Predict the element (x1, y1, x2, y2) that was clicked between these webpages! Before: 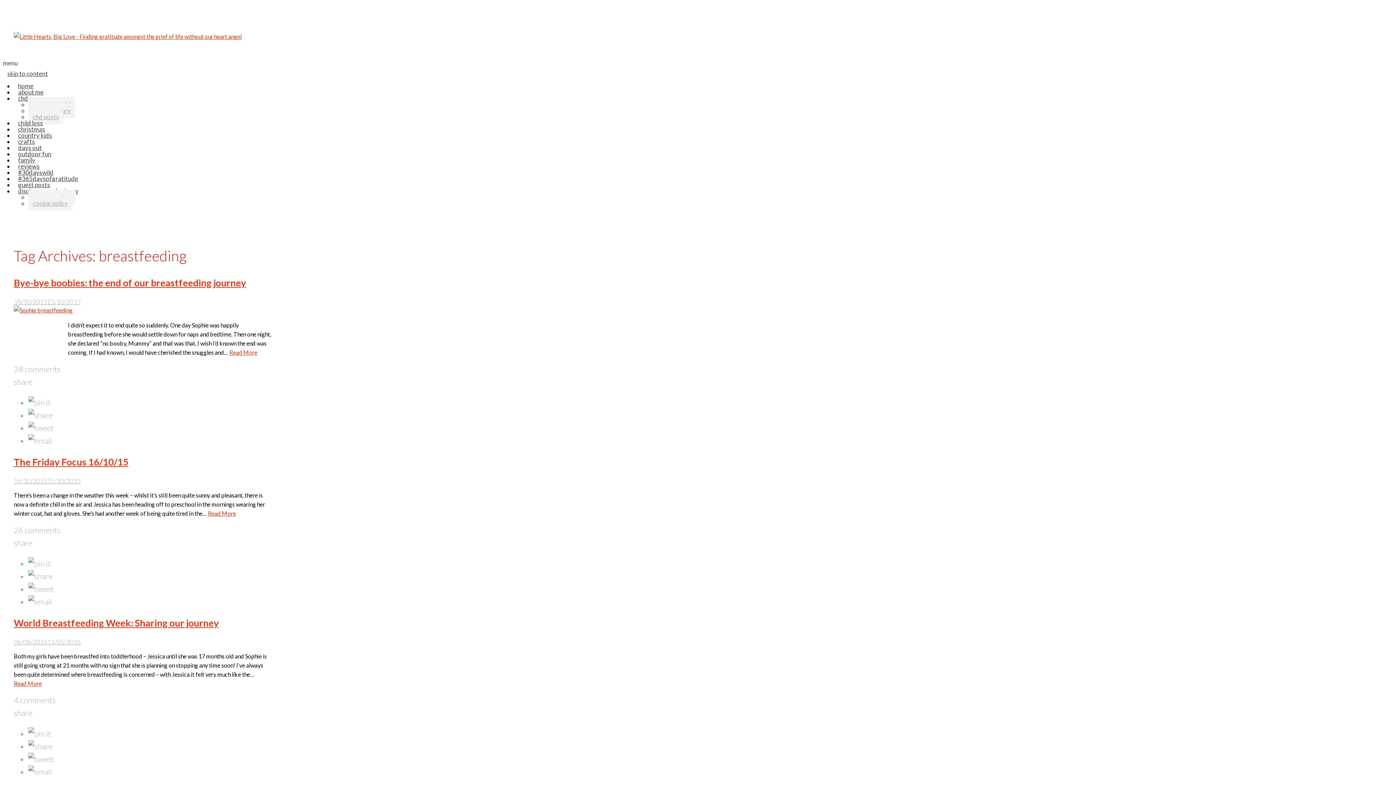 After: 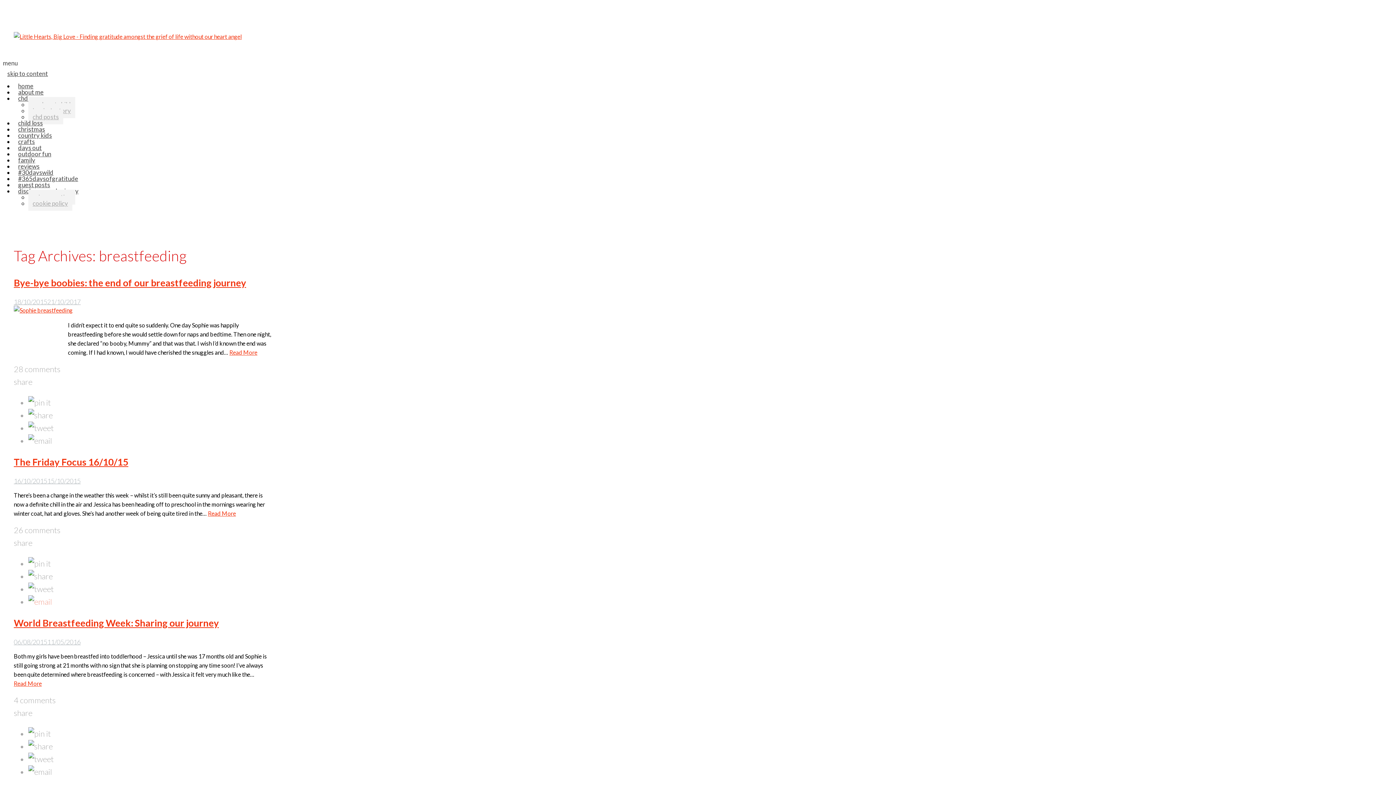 Action: bbox: (28, 597, 52, 607)